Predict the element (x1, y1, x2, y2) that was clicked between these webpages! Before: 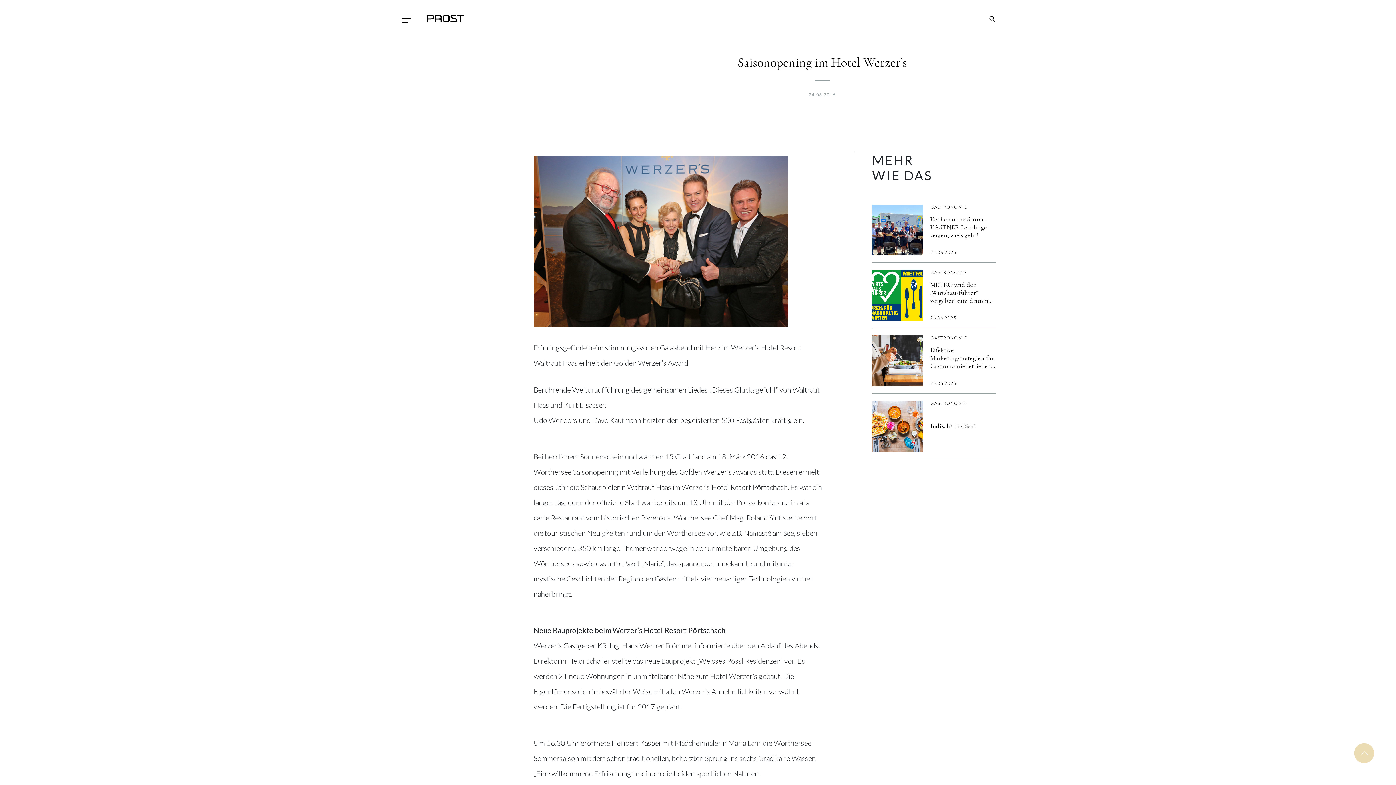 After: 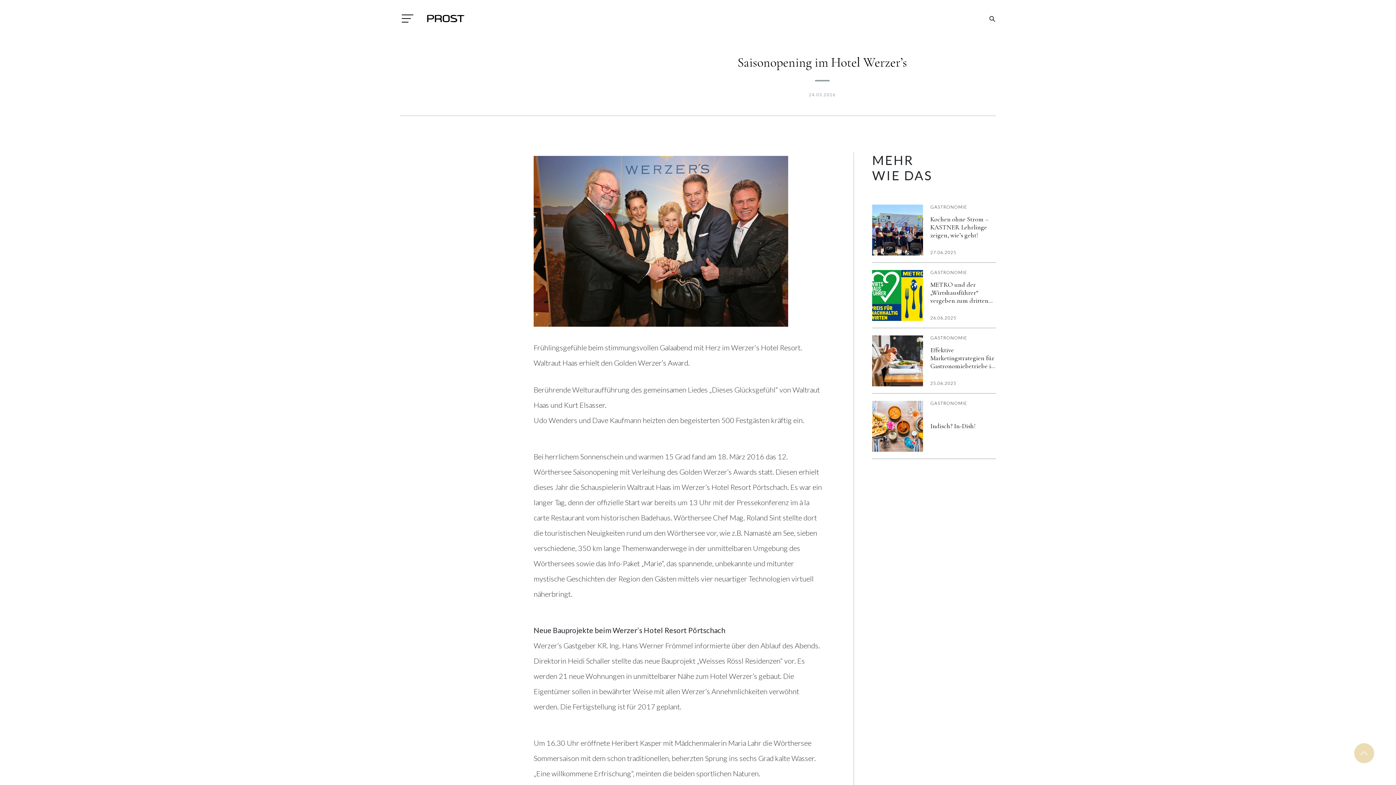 Action: label: 24.03.2016 bbox: (808, 92, 835, 97)